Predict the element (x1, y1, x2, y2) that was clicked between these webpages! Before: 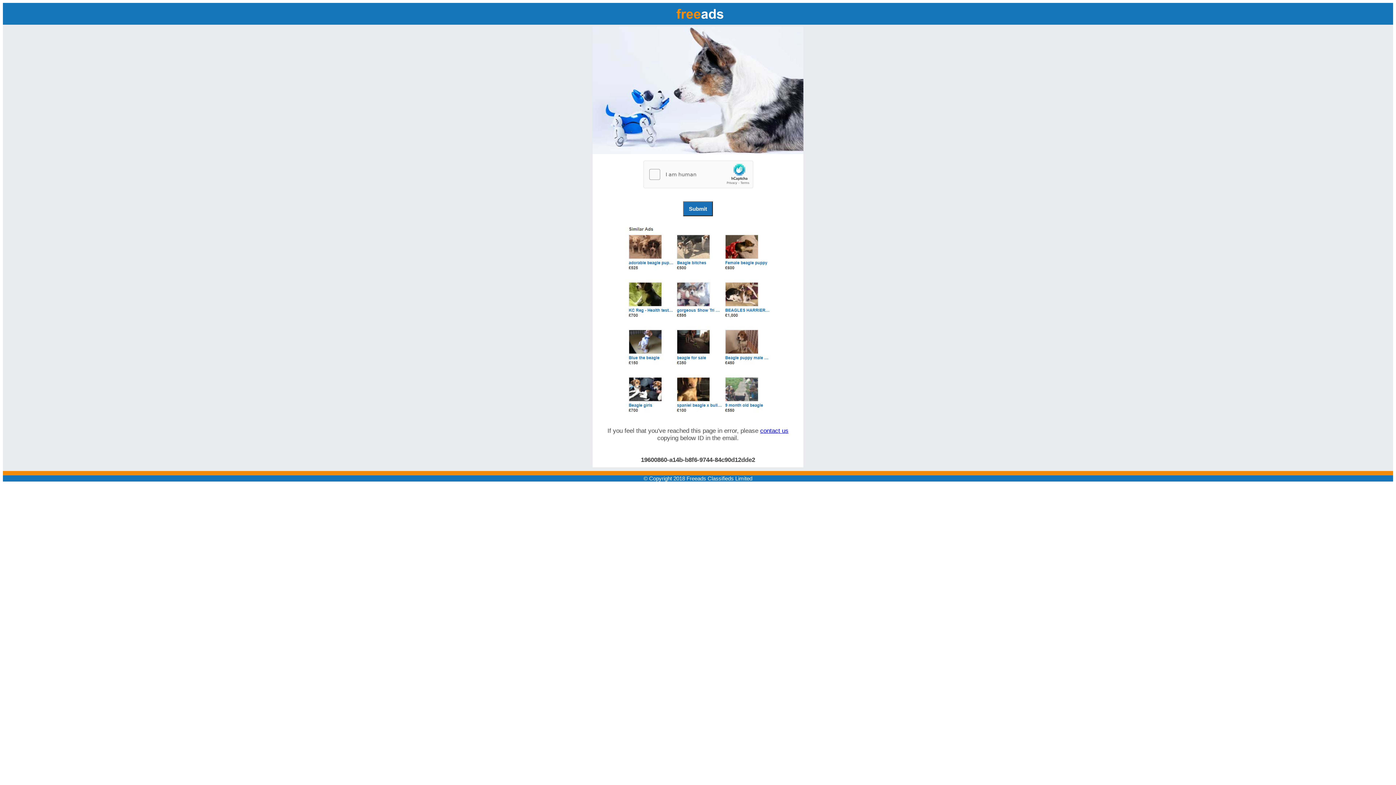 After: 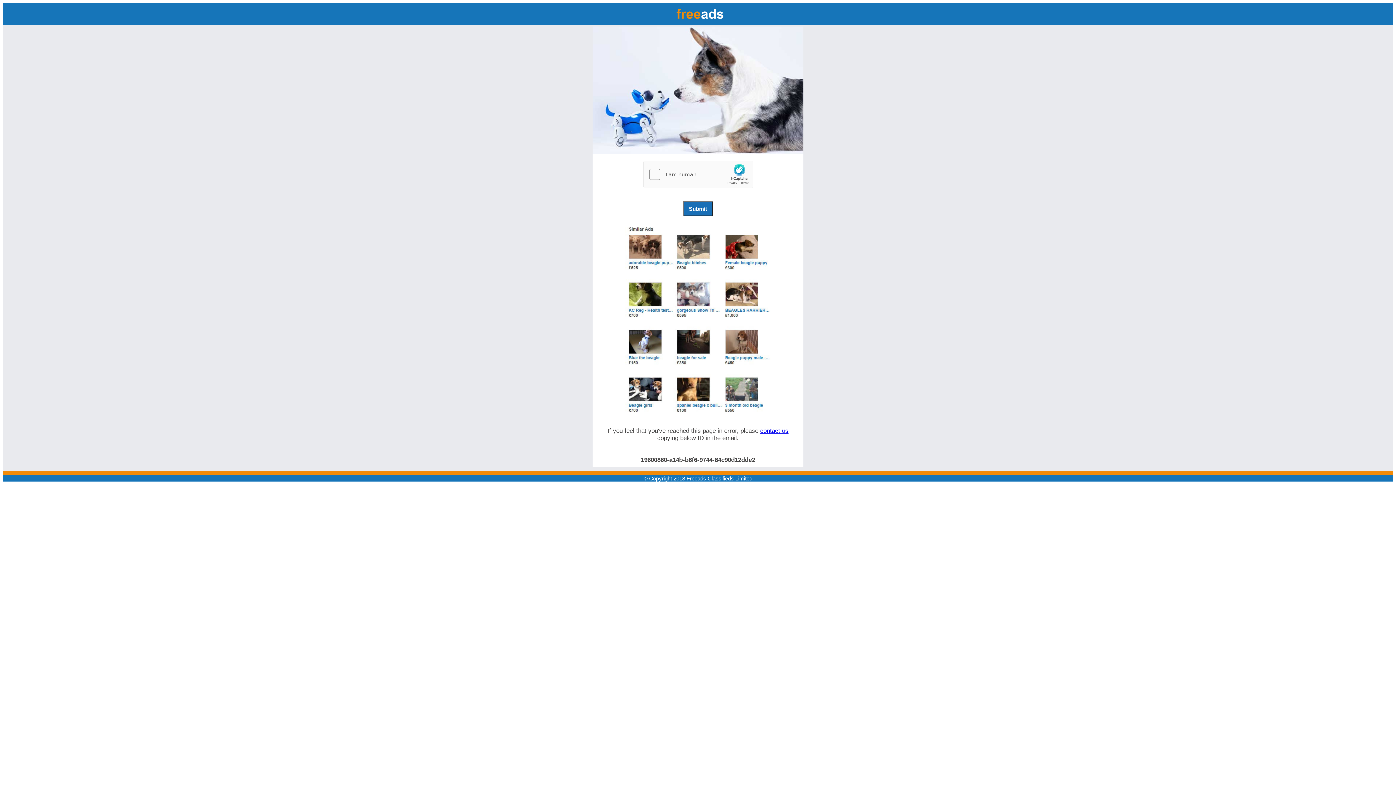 Action: bbox: (760, 427, 788, 434) label: contact us 